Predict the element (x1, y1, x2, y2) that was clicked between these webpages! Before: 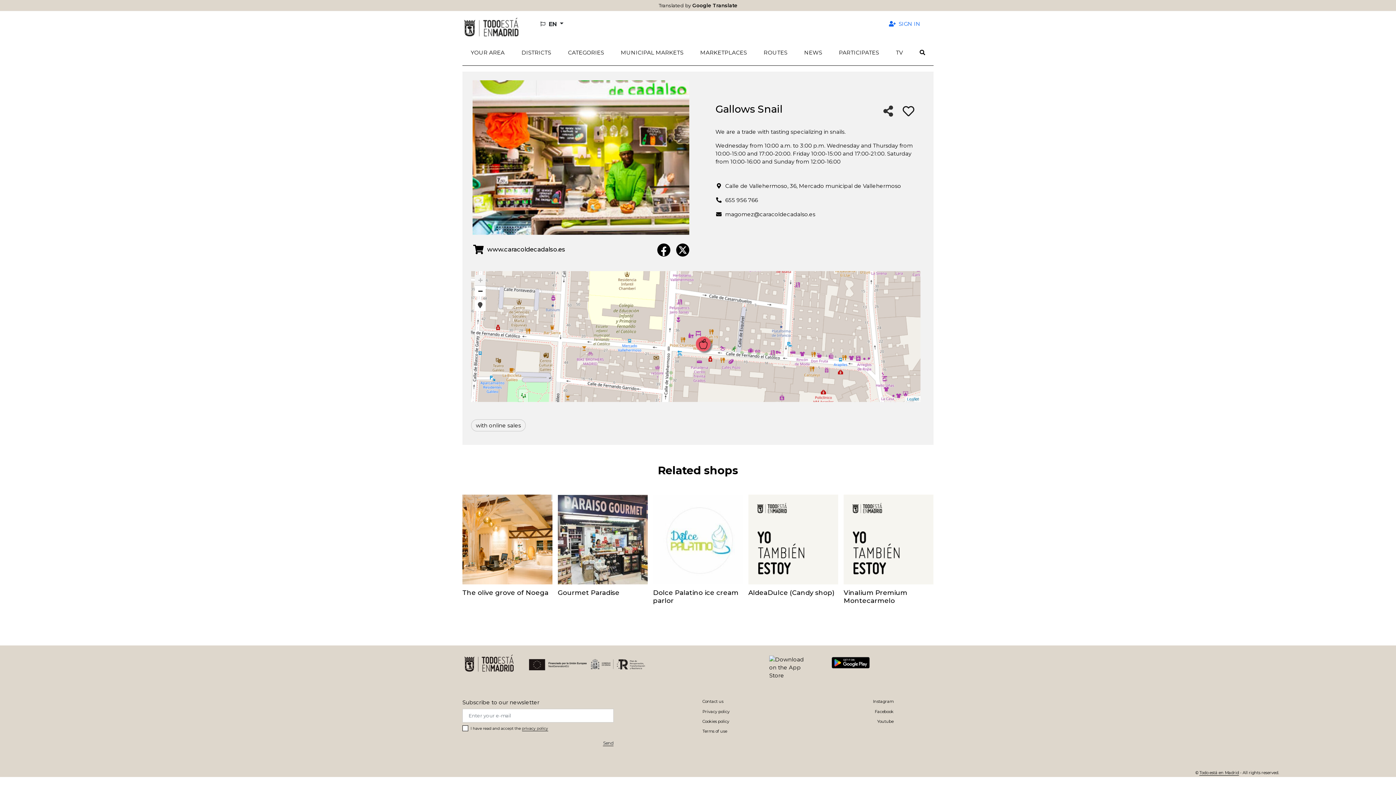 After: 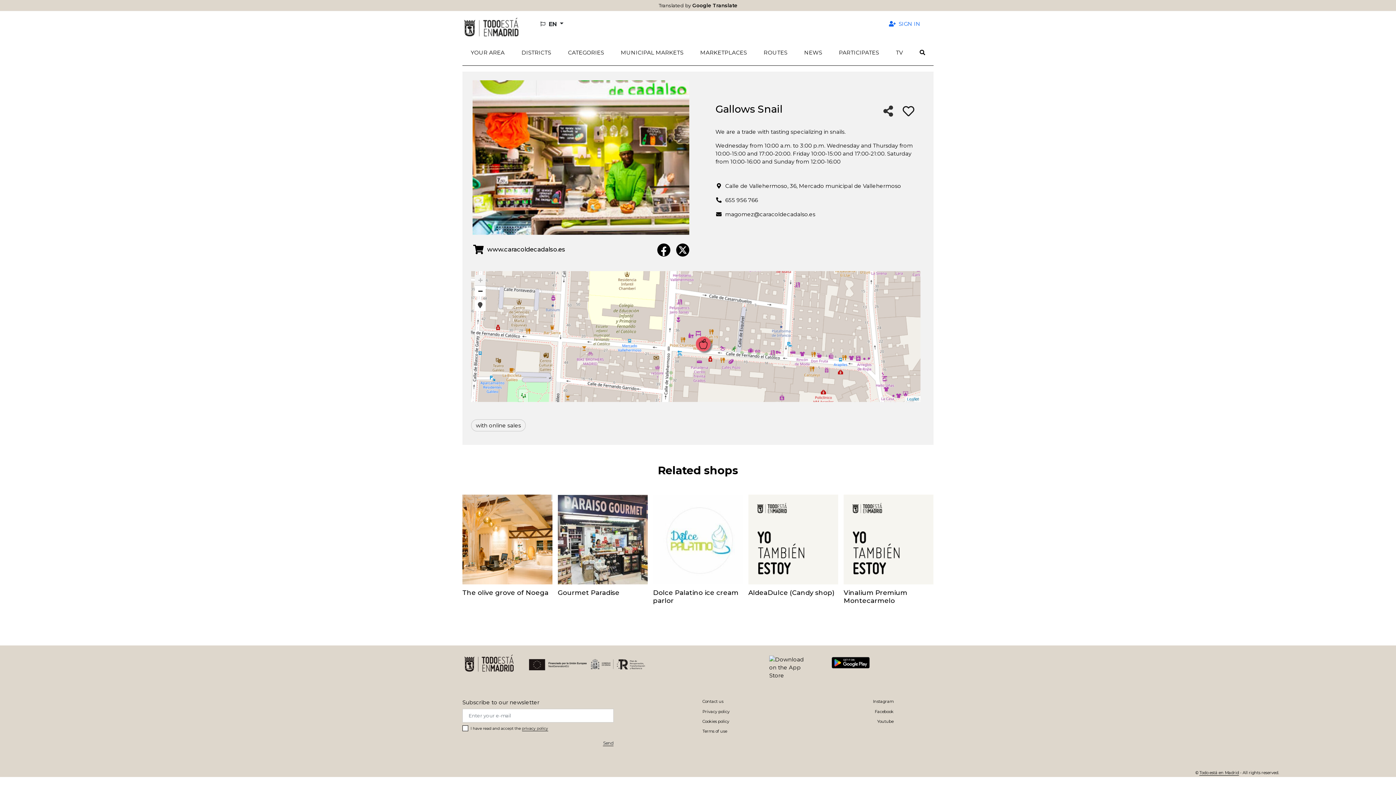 Action: bbox: (474, 275, 485, 285) label: Zoom in